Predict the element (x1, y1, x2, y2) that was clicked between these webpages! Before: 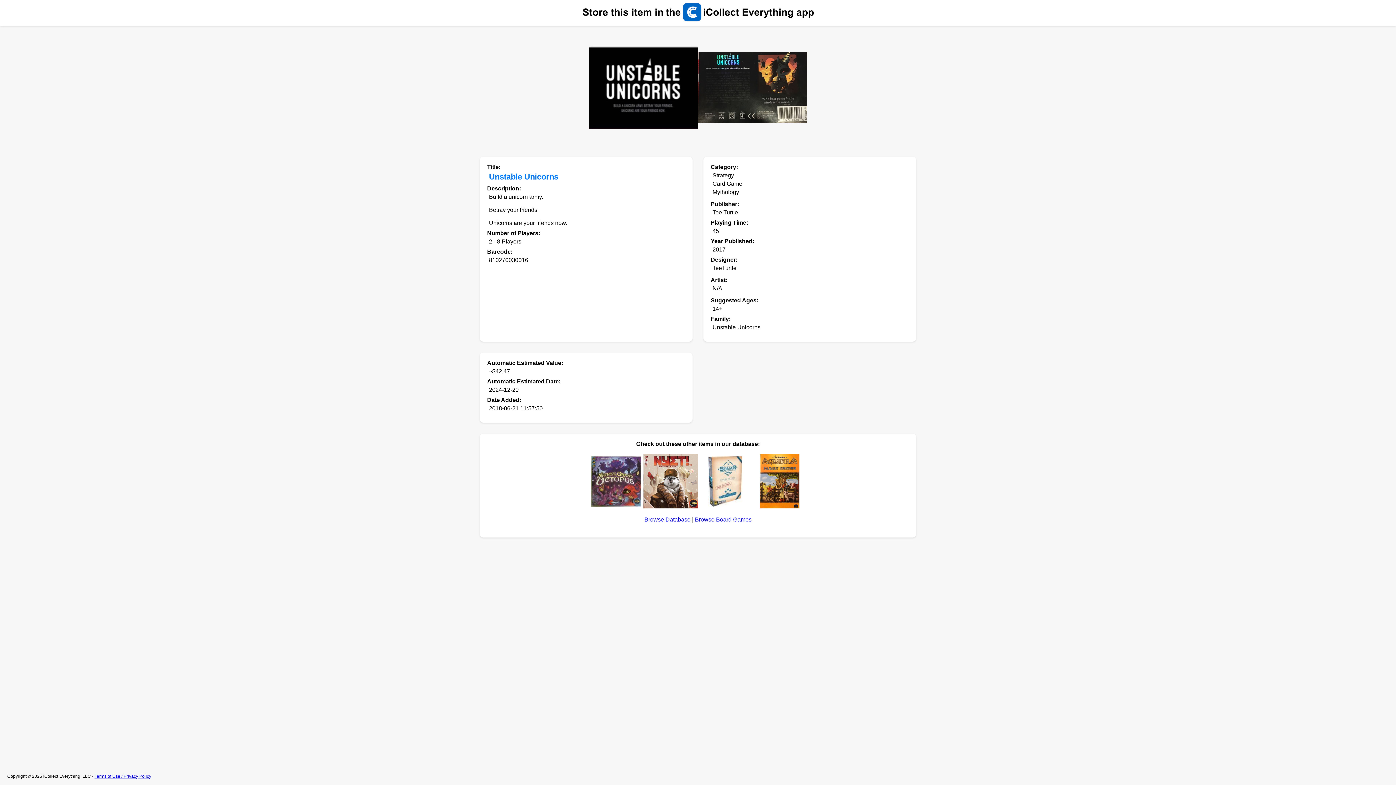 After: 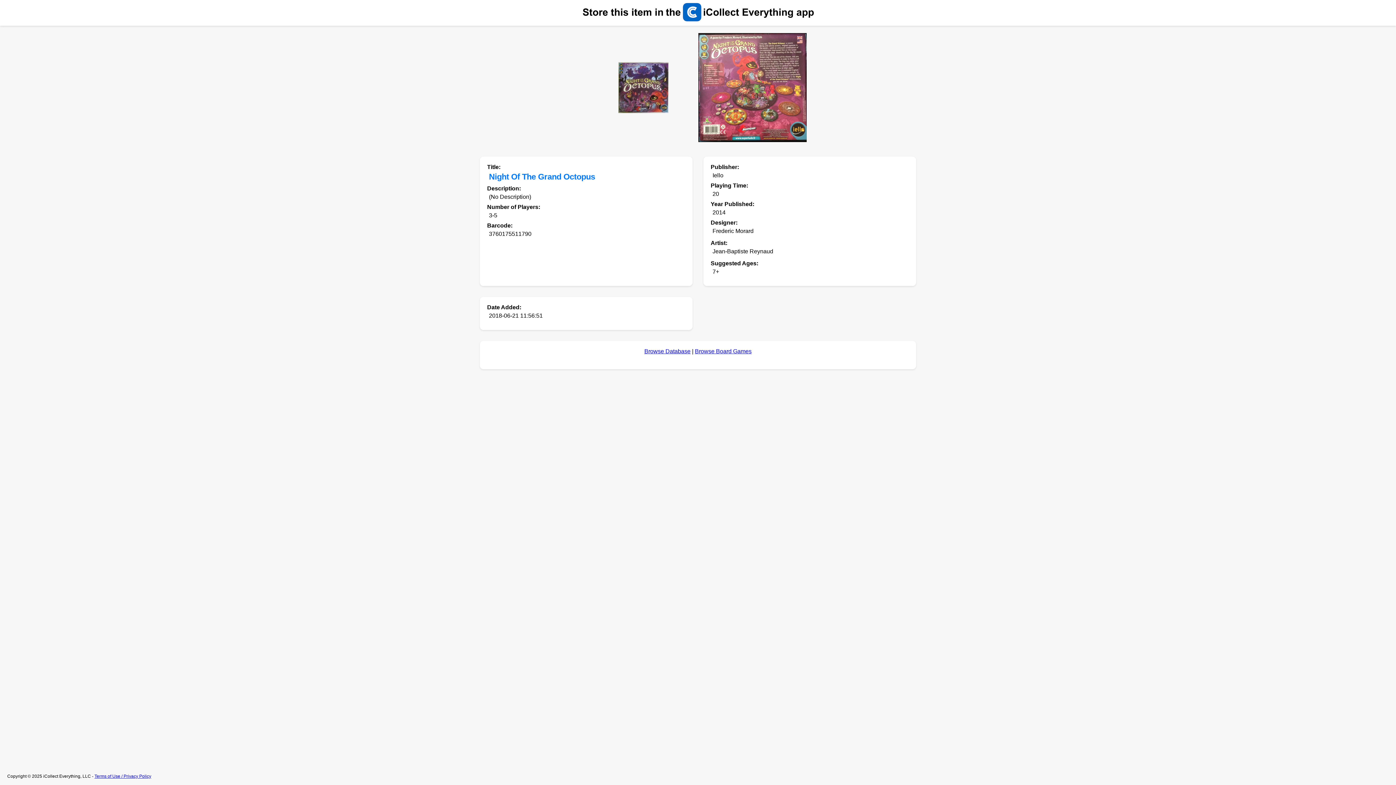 Action: bbox: (591, 455, 641, 508)